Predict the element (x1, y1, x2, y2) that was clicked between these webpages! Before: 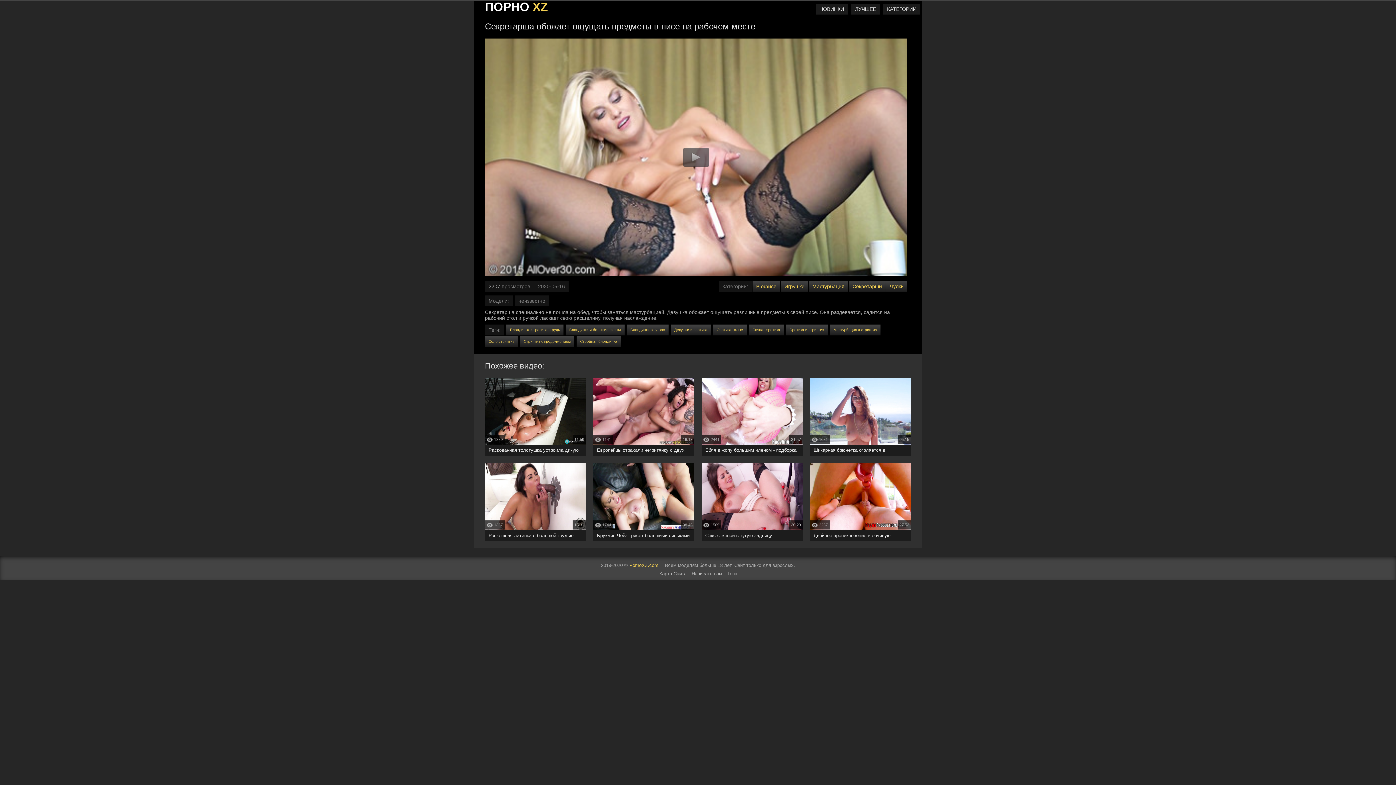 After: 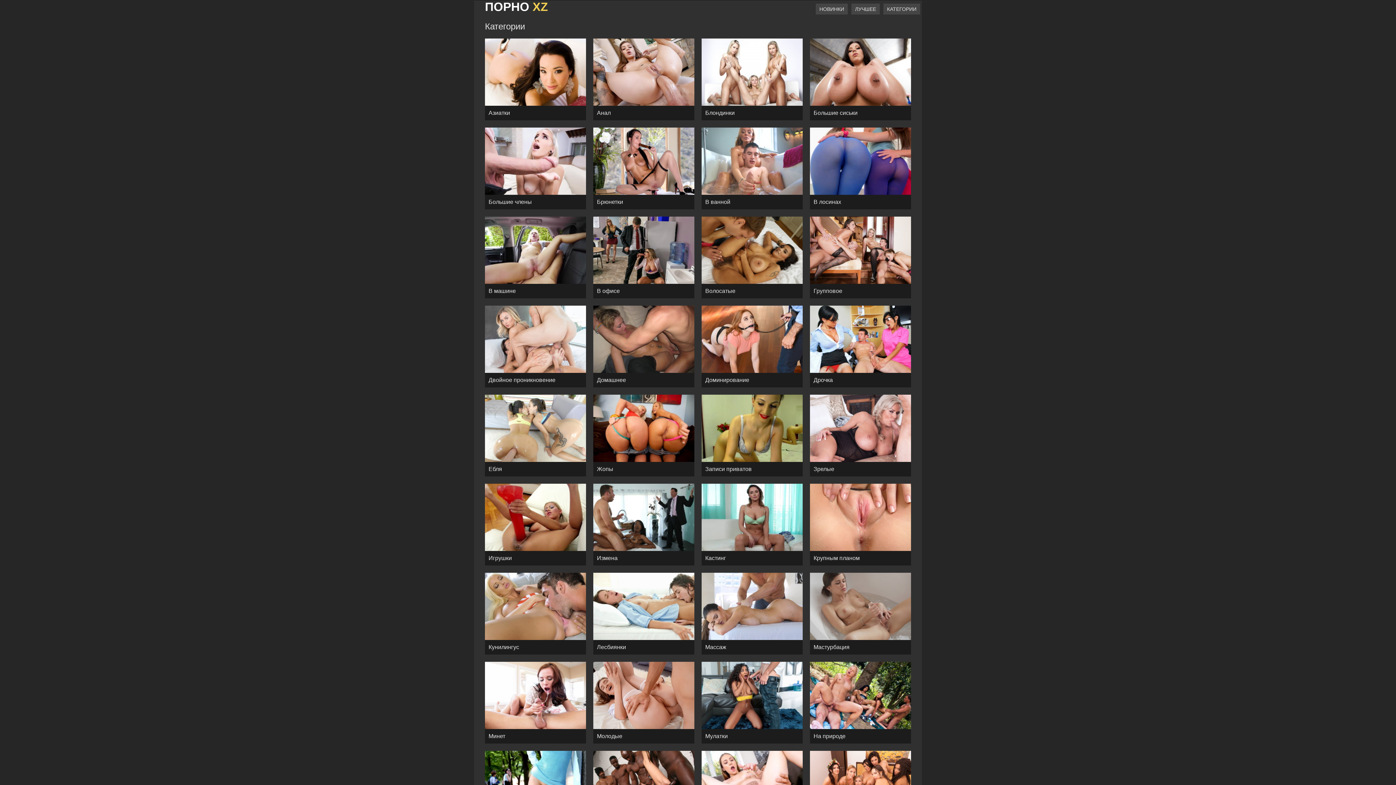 Action: label: КАТЕГОРИИ bbox: (883, 3, 920, 14)